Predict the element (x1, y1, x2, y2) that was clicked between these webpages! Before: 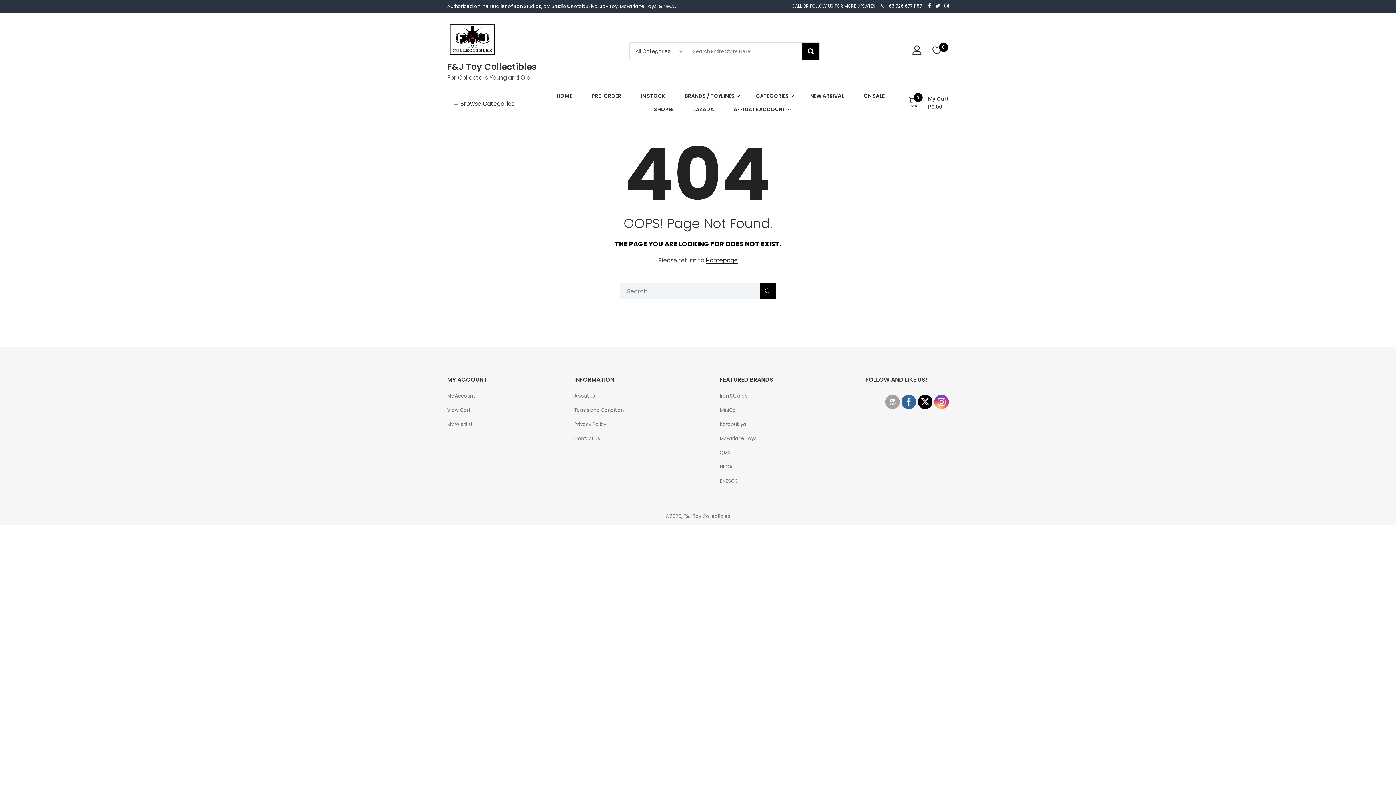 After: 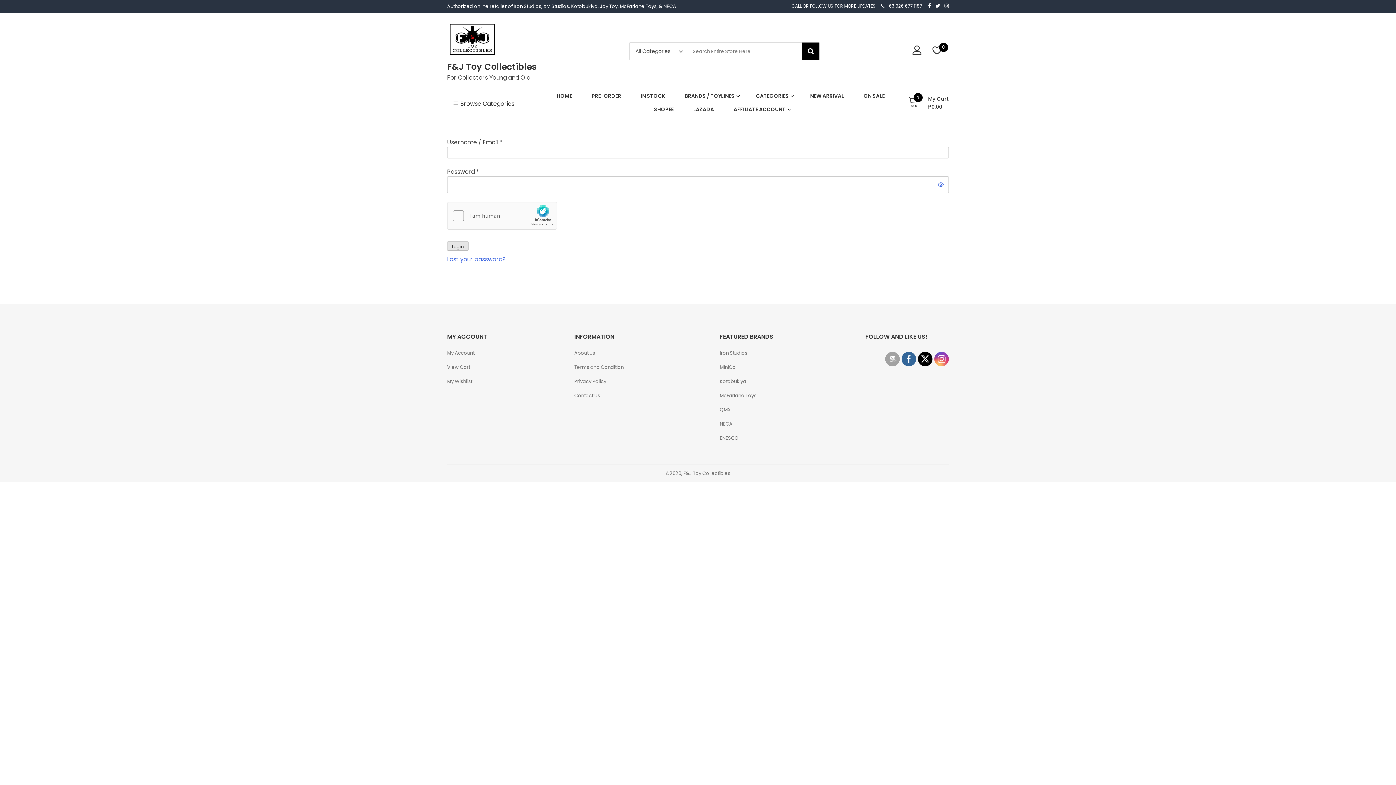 Action: bbox: (728, 104, 791, 114) label: AFFILIATE ACCOUNT